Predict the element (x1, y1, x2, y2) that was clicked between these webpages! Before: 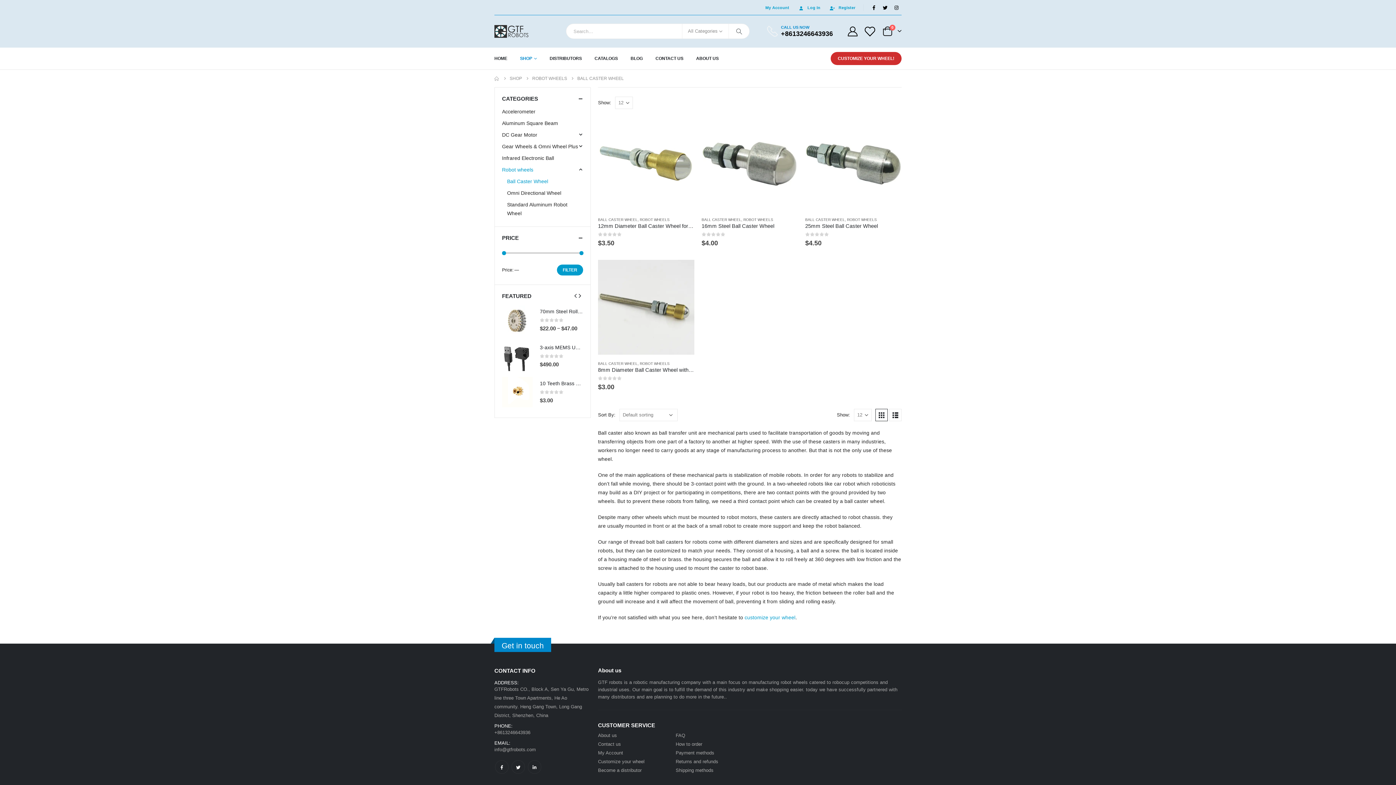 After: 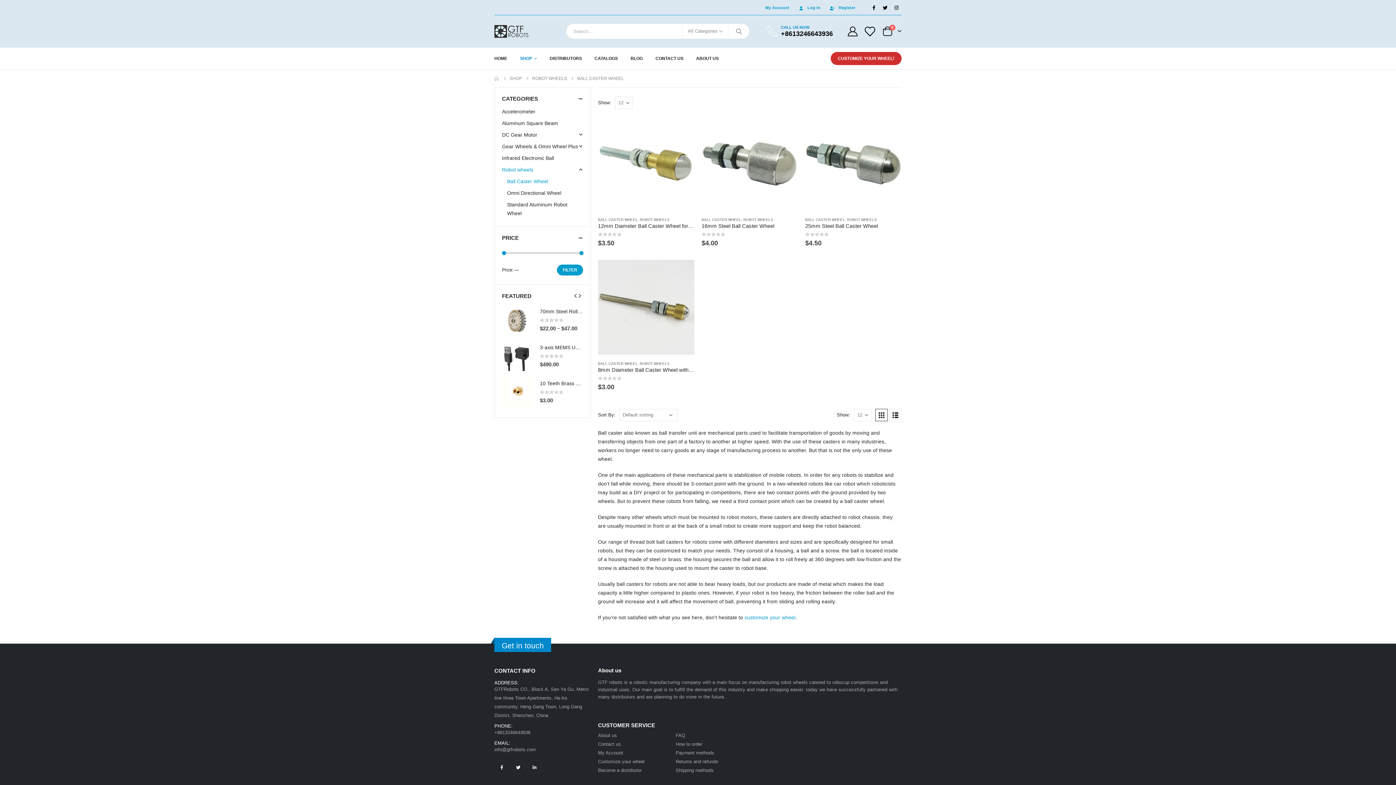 Action: bbox: (830, 51, 901, 64) label: CUSTOMIZE YOUR WHEEL!